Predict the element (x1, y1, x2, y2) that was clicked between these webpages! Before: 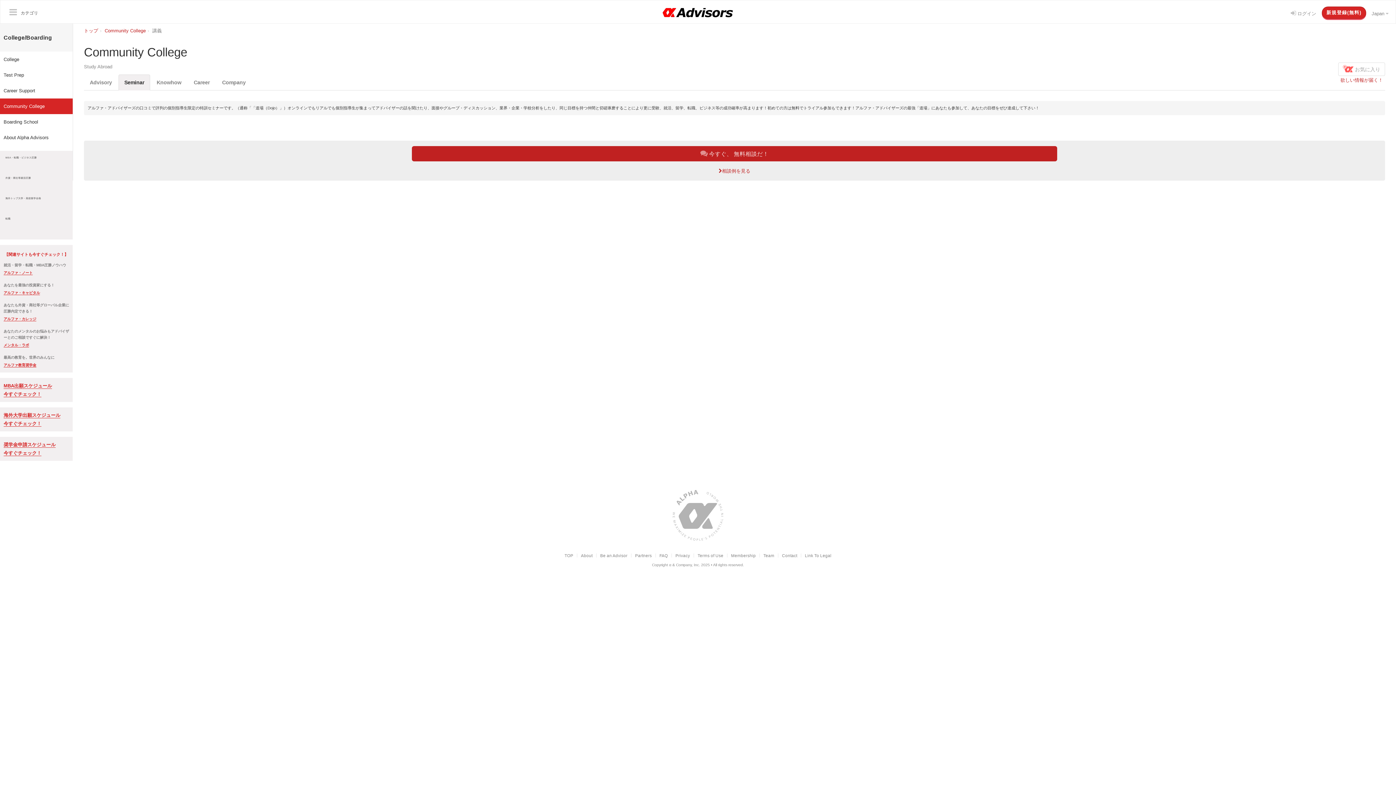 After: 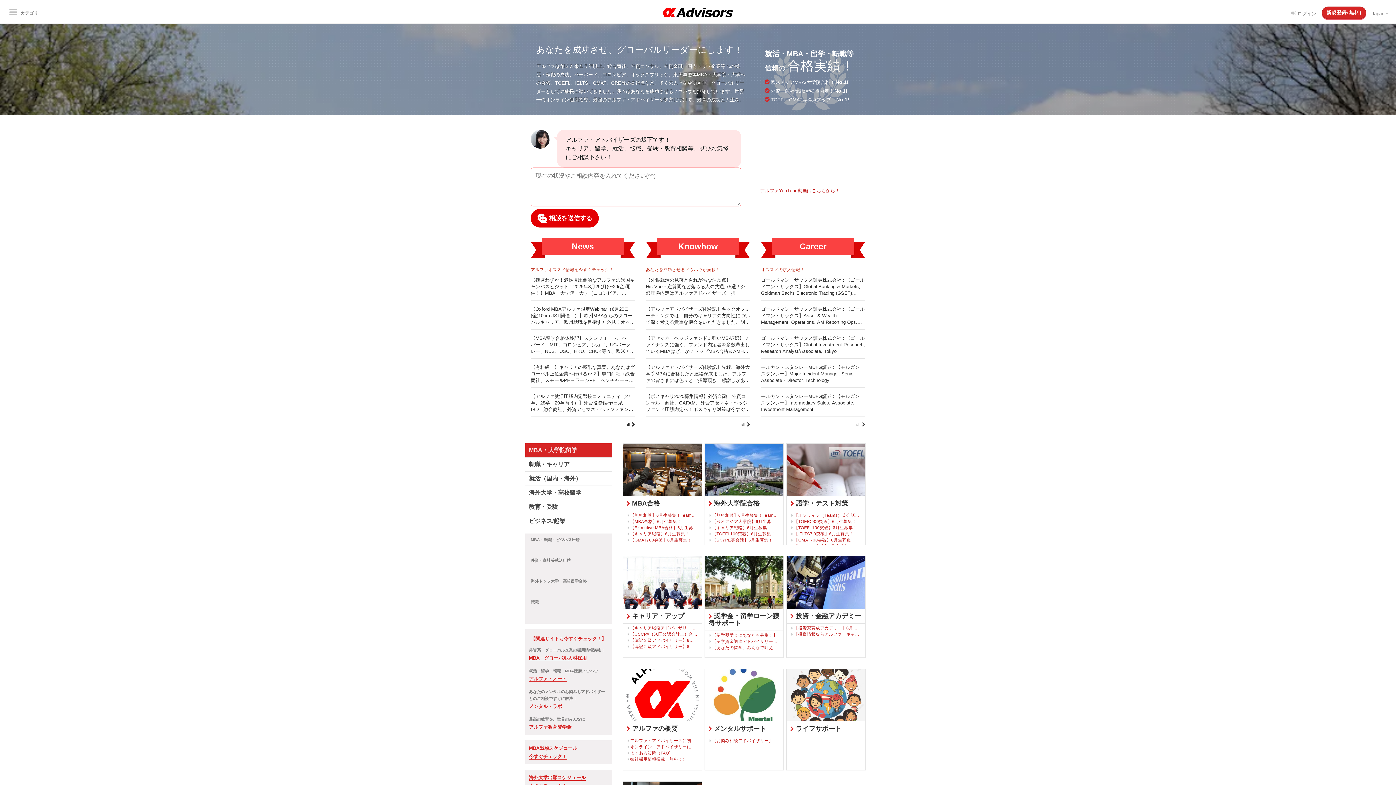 Action: bbox: (564, 553, 573, 558) label: TOP